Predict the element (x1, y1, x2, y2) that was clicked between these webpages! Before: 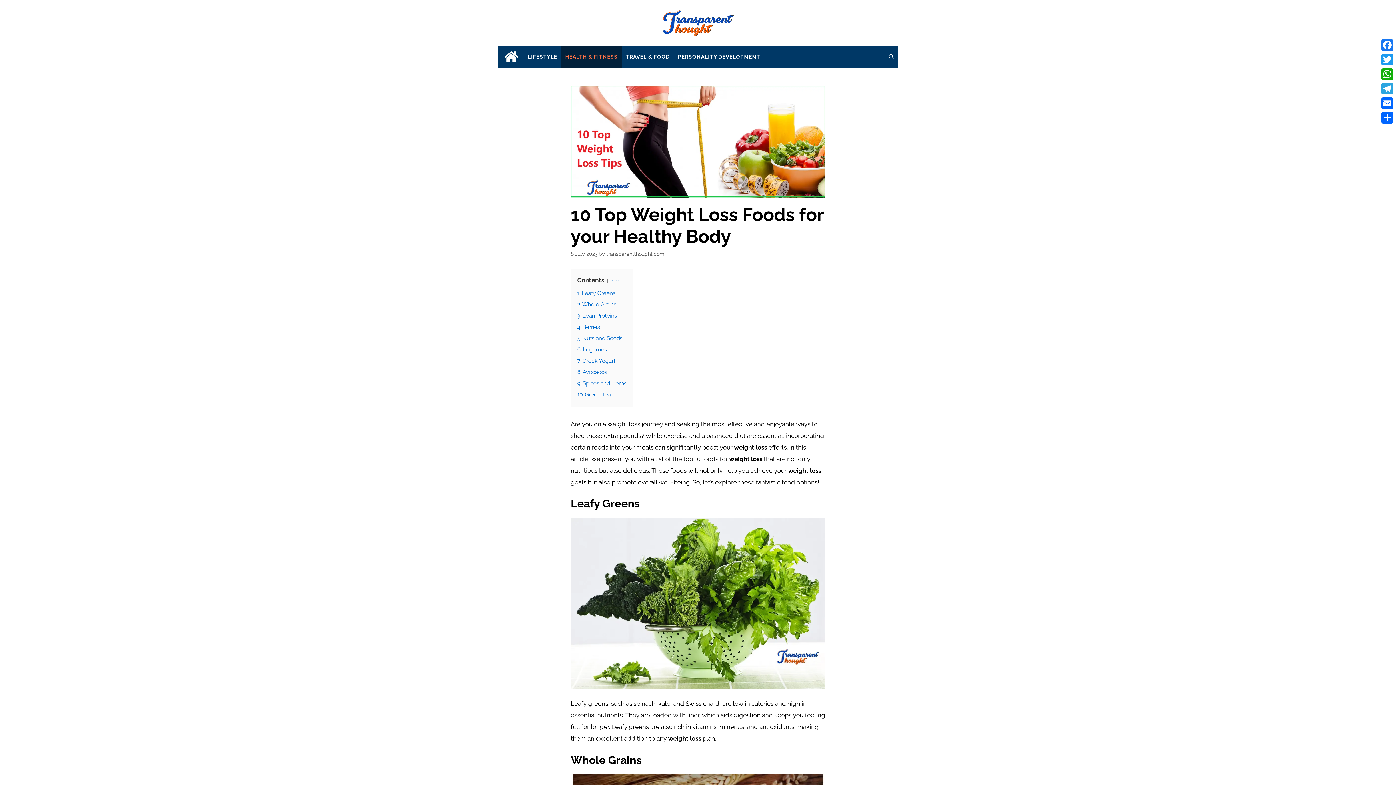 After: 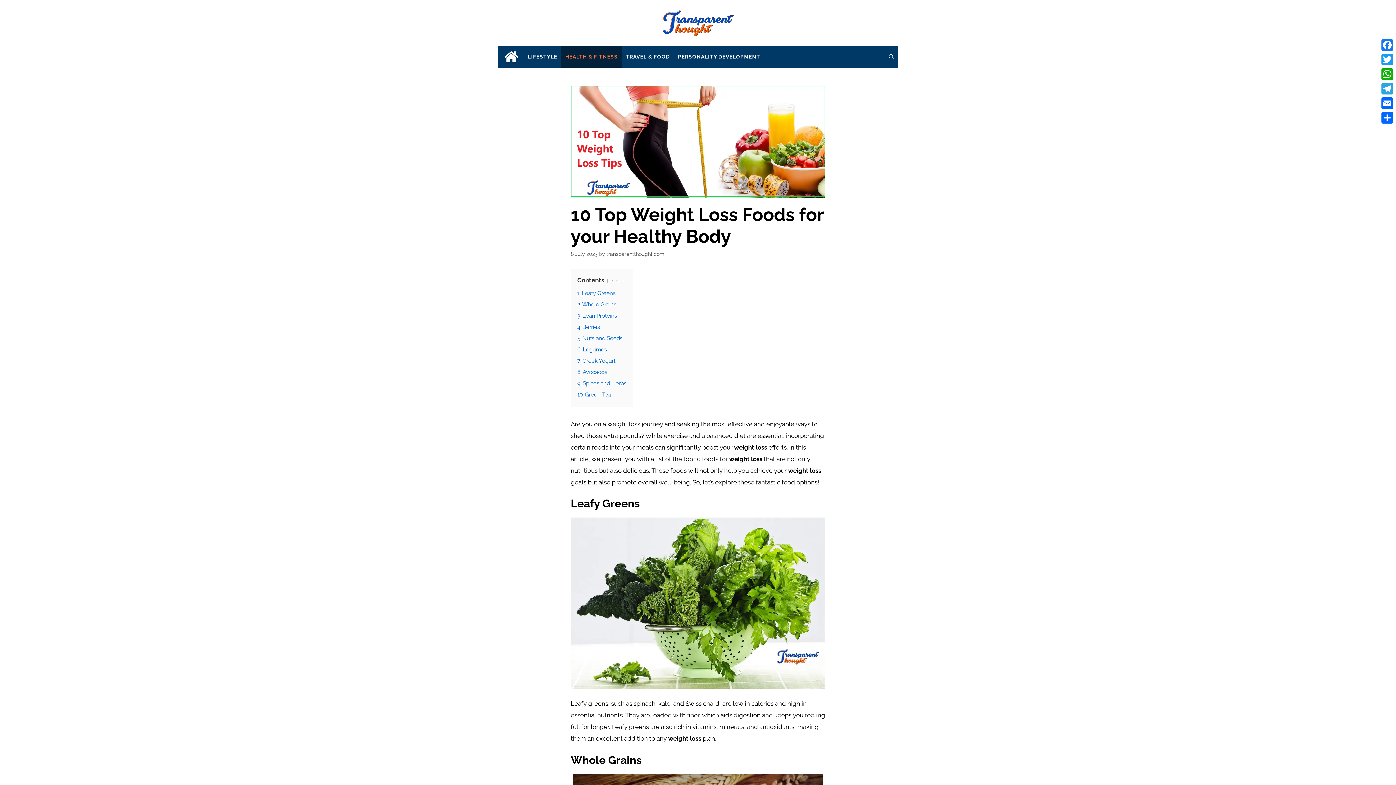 Action: bbox: (570, 679, 825, 686)